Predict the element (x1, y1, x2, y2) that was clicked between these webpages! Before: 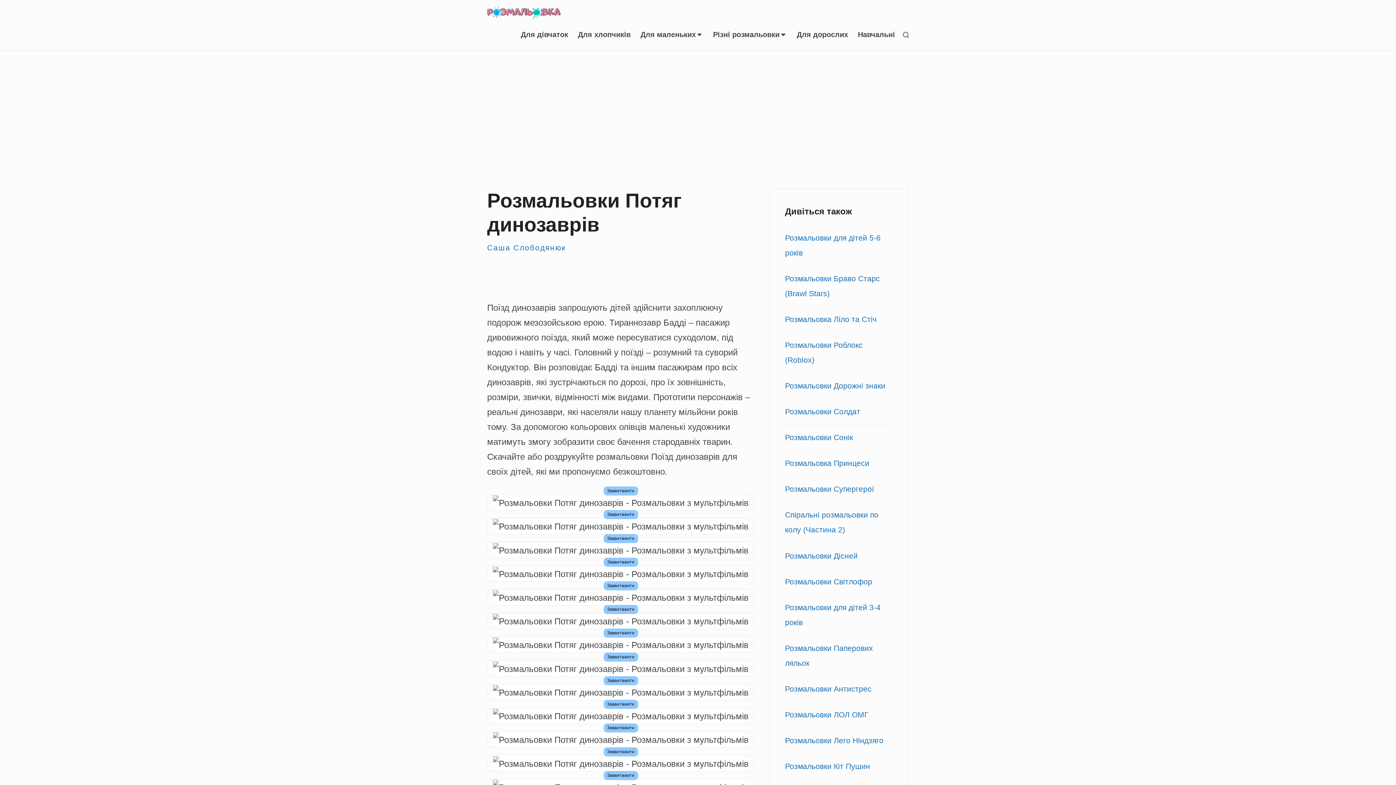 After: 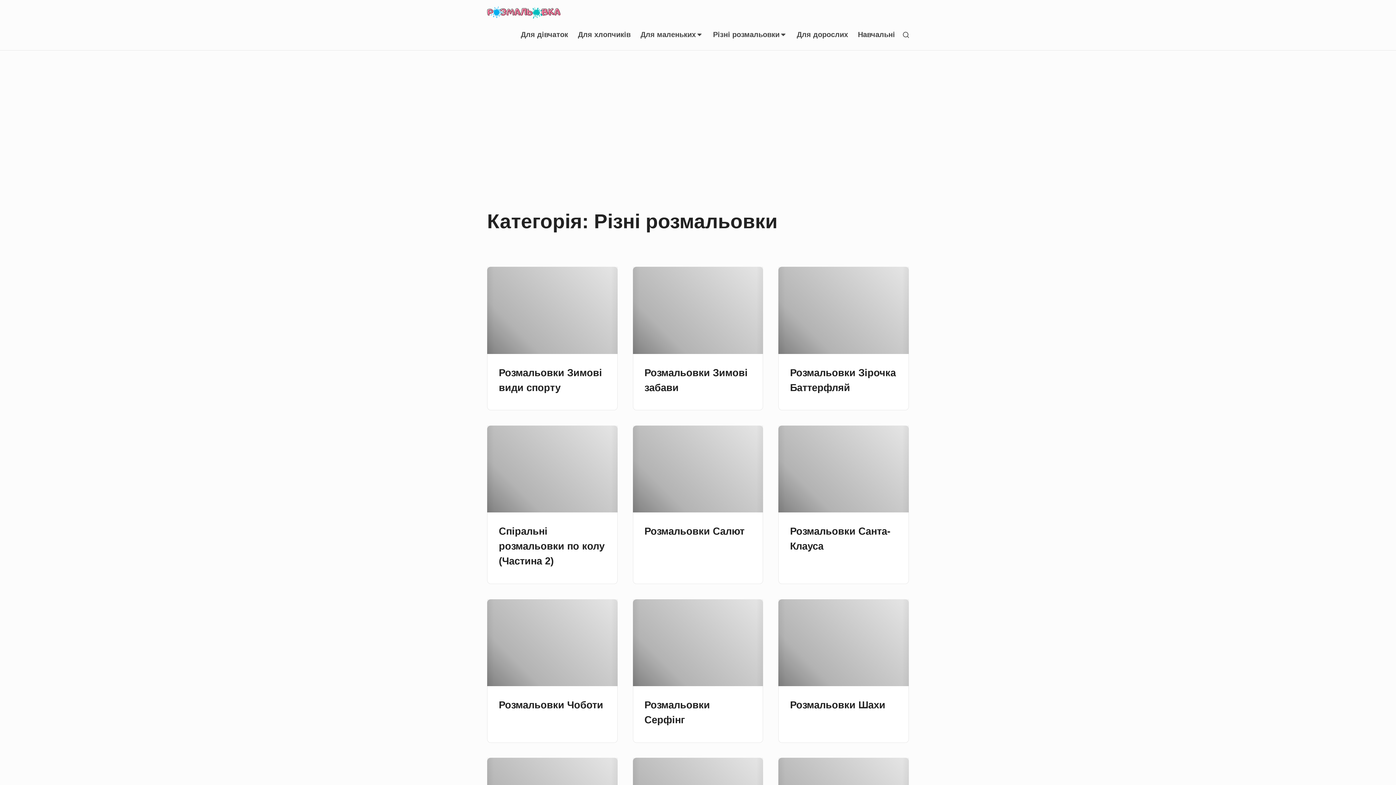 Action: bbox: (709, 22, 790, 46) label: Різні розмальовки